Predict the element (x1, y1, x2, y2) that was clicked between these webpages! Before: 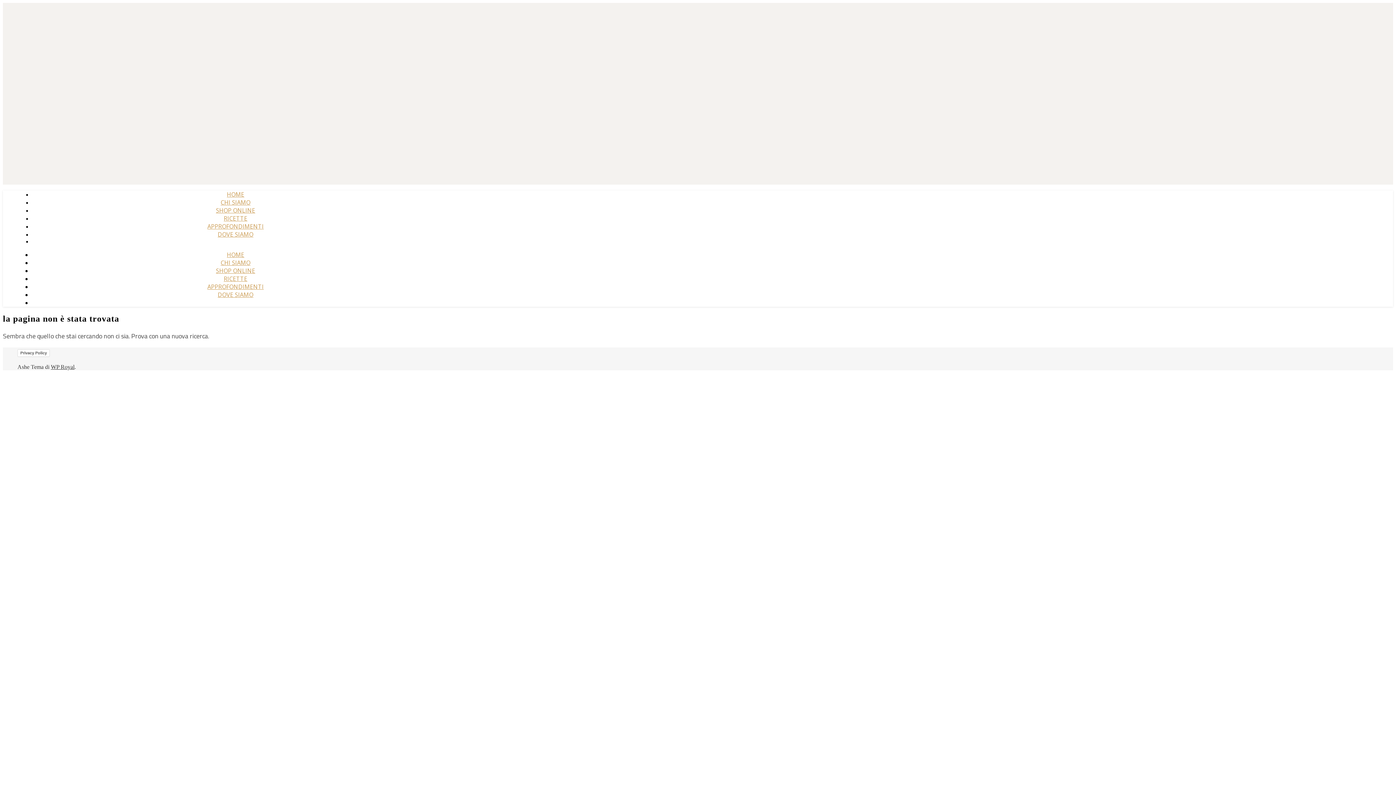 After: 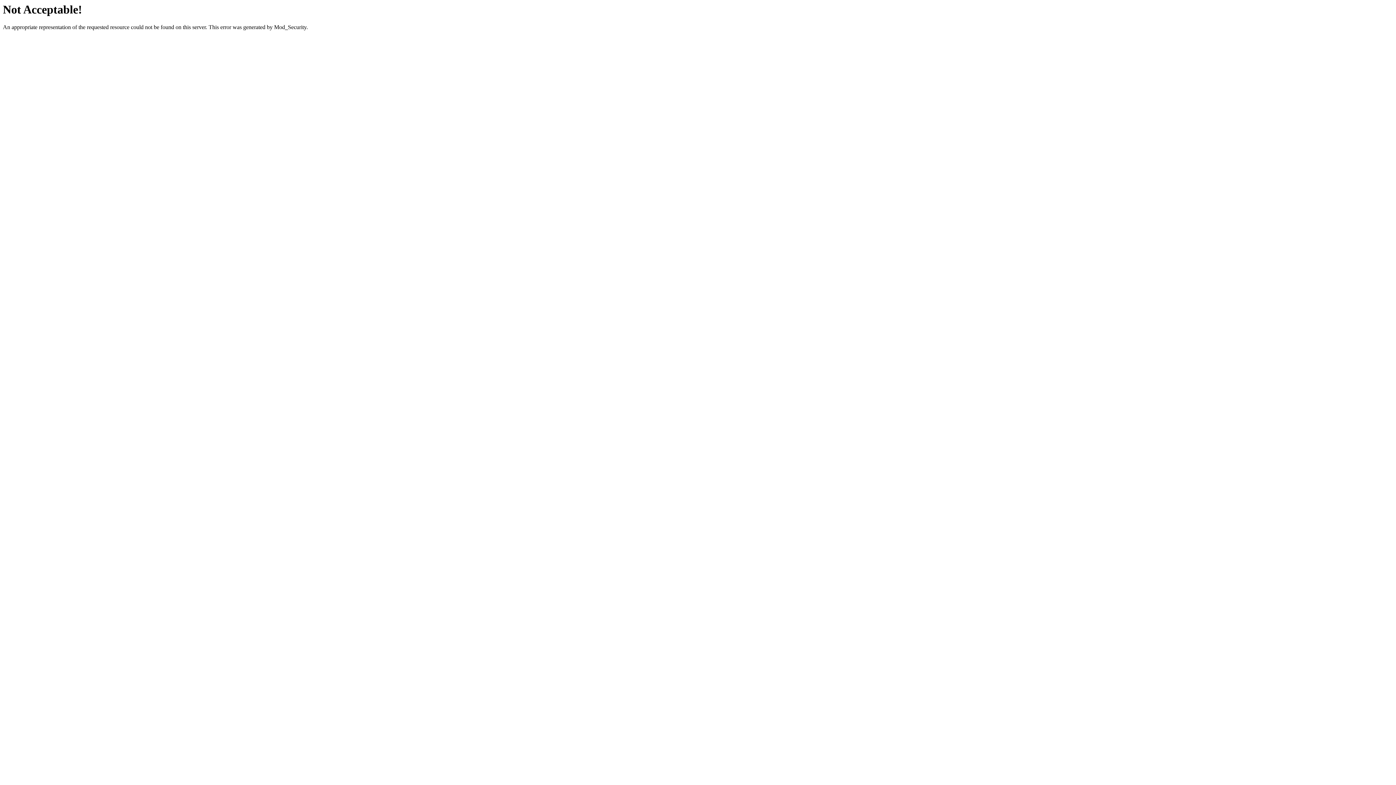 Action: label: WP Royal bbox: (50, 363, 74, 370)